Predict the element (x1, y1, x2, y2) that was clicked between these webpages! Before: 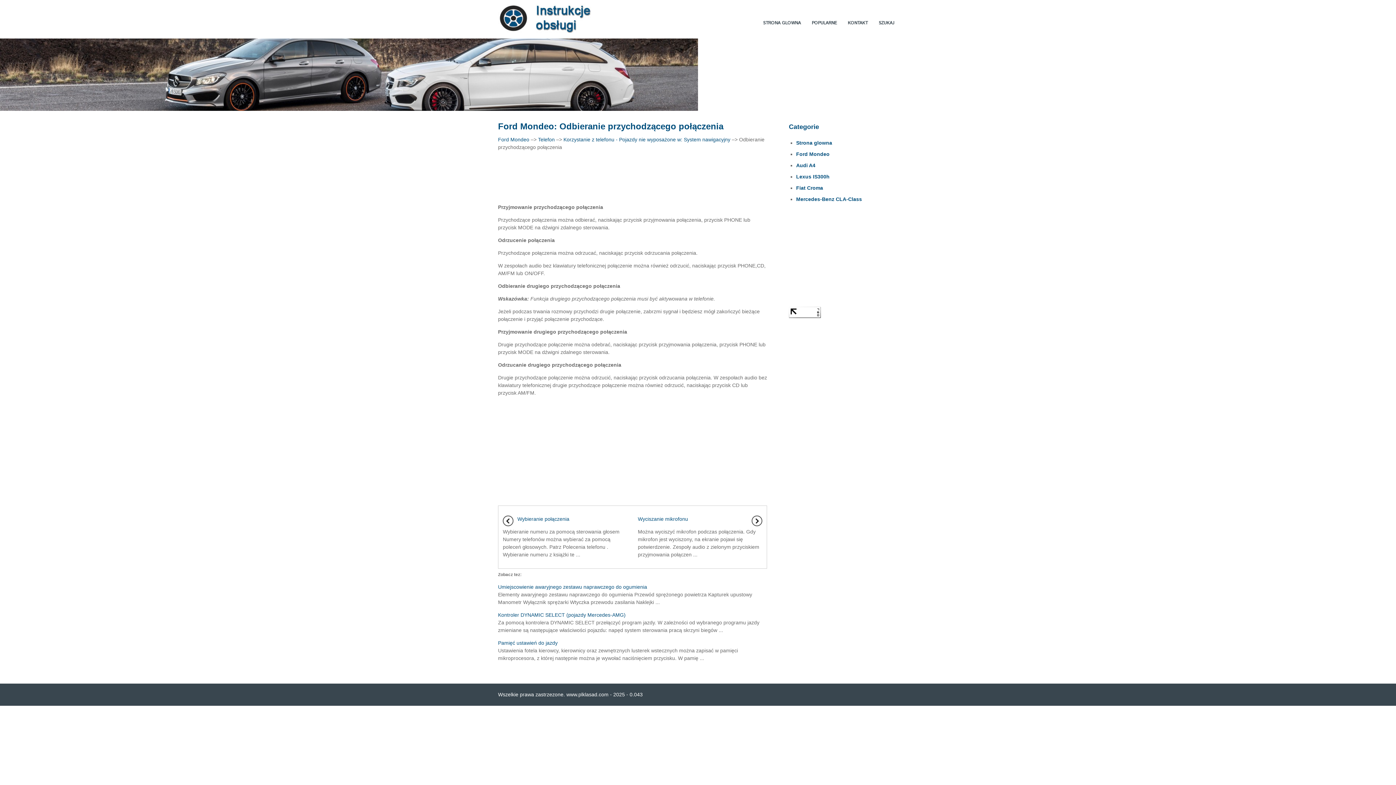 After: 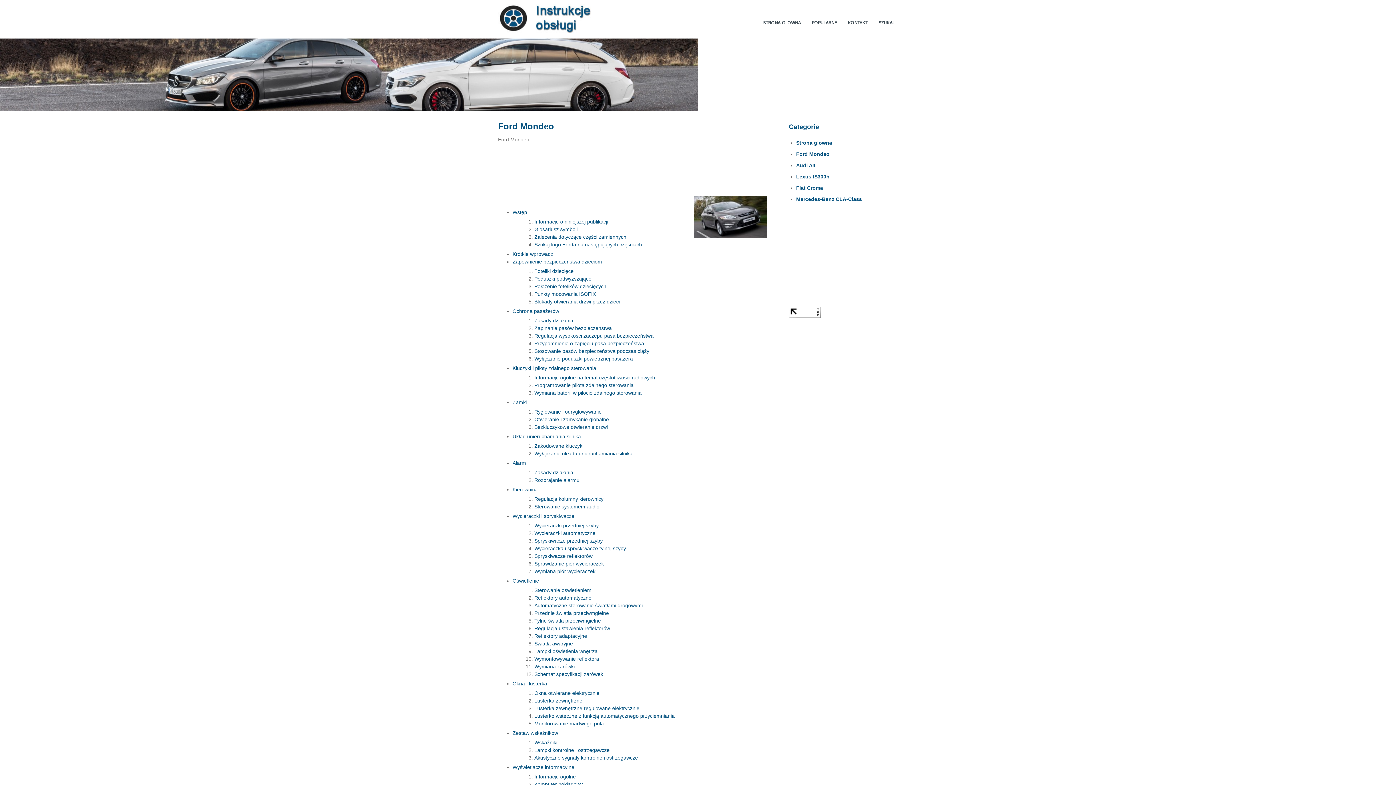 Action: label: Ford Mondeo bbox: (498, 136, 529, 142)